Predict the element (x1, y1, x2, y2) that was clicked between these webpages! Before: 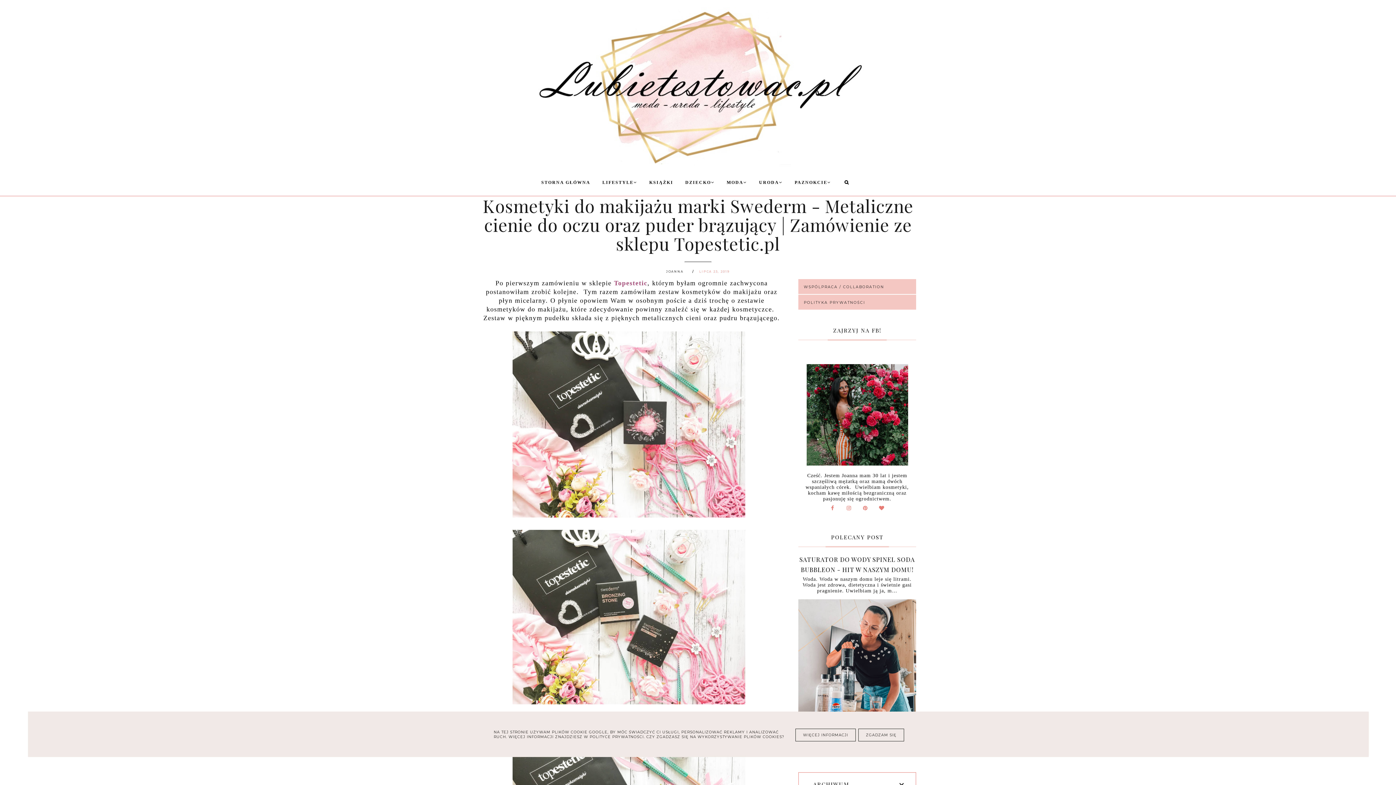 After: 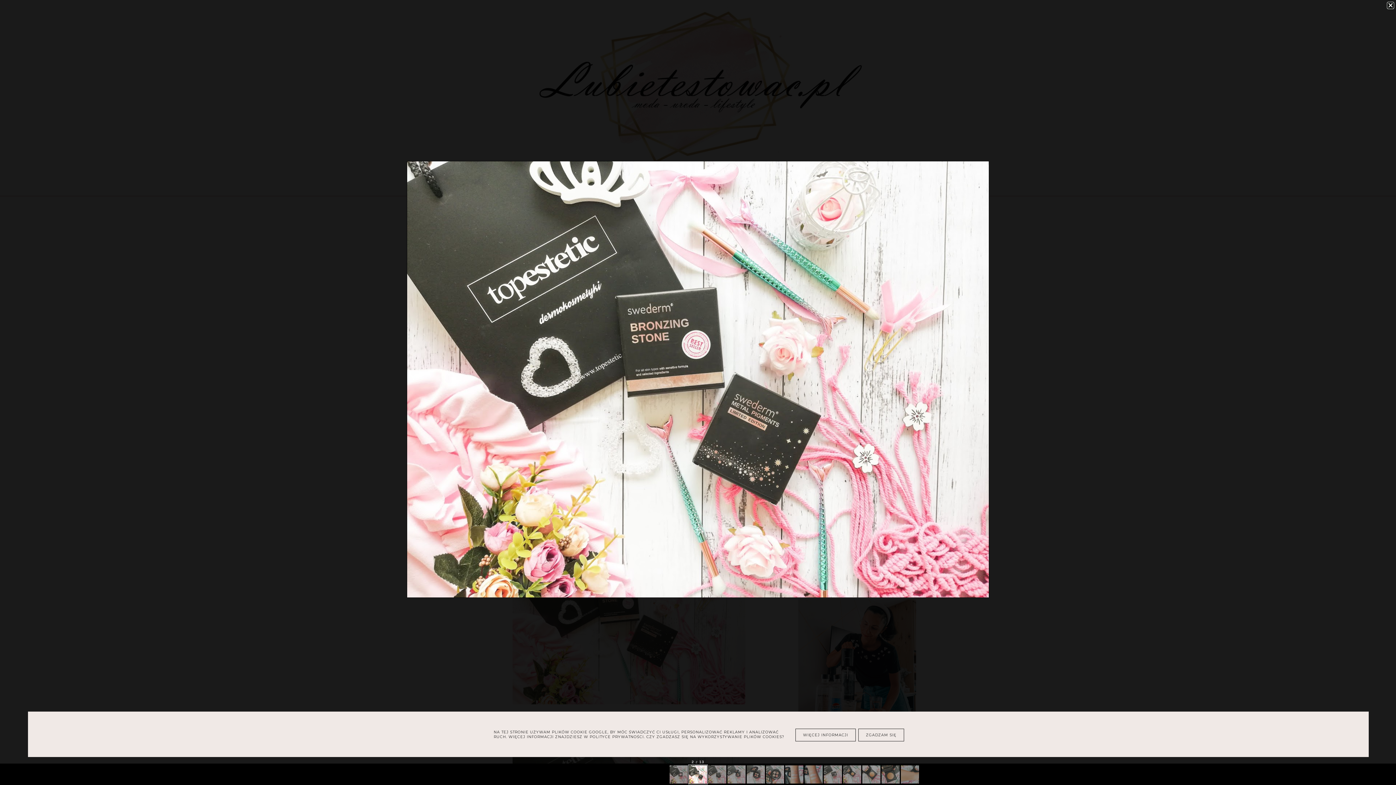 Action: bbox: (512, 616, 745, 621)